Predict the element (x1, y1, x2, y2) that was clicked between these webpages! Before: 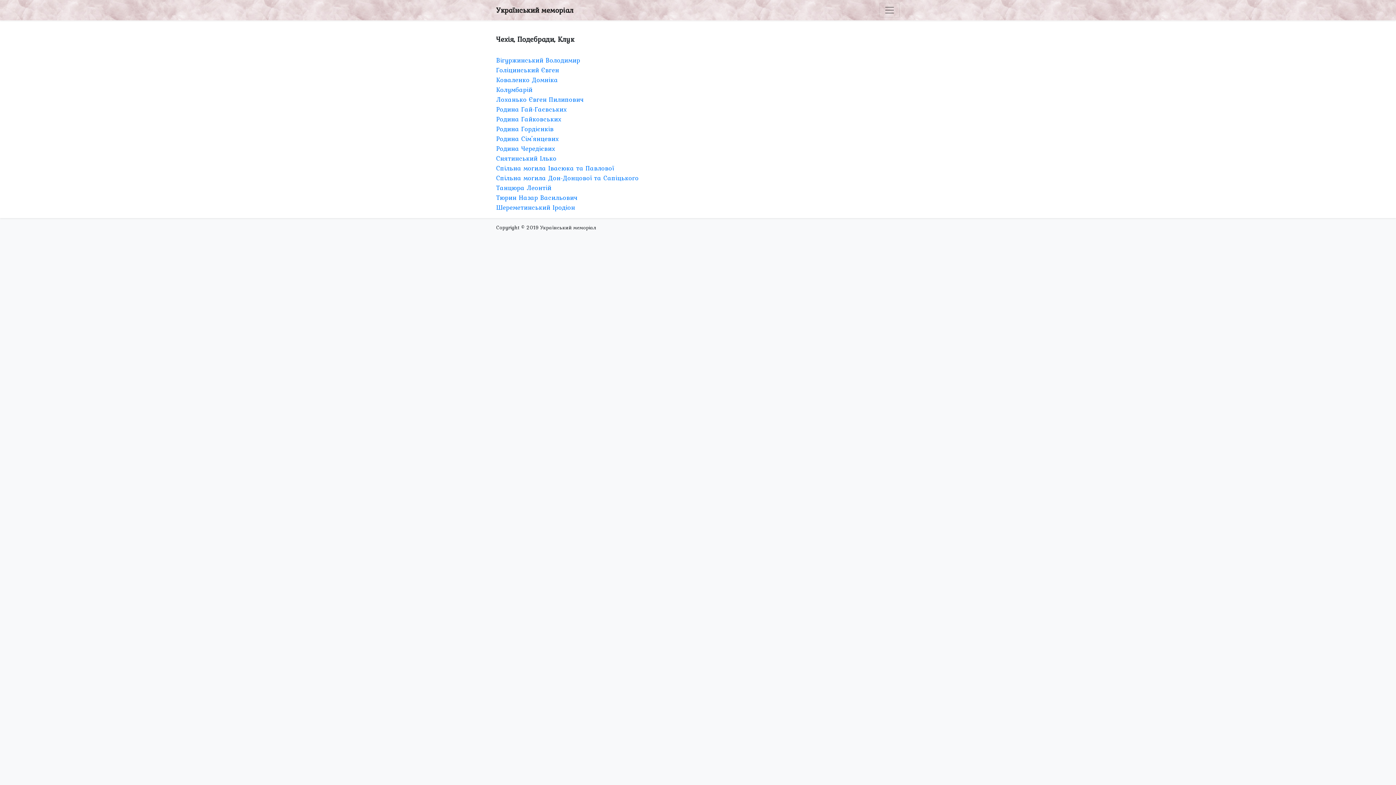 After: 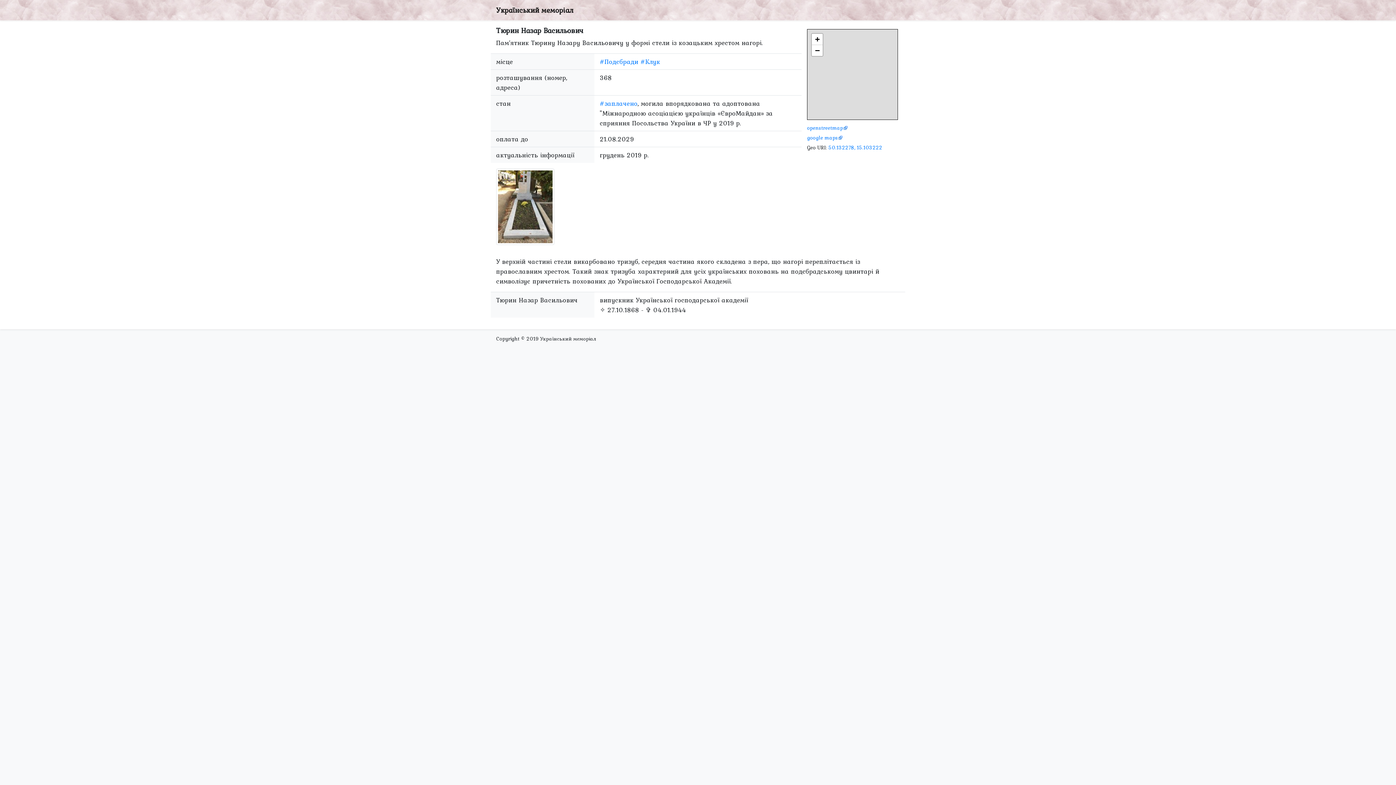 Action: label: Тюрин Назар Васильович bbox: (496, 192, 577, 202)